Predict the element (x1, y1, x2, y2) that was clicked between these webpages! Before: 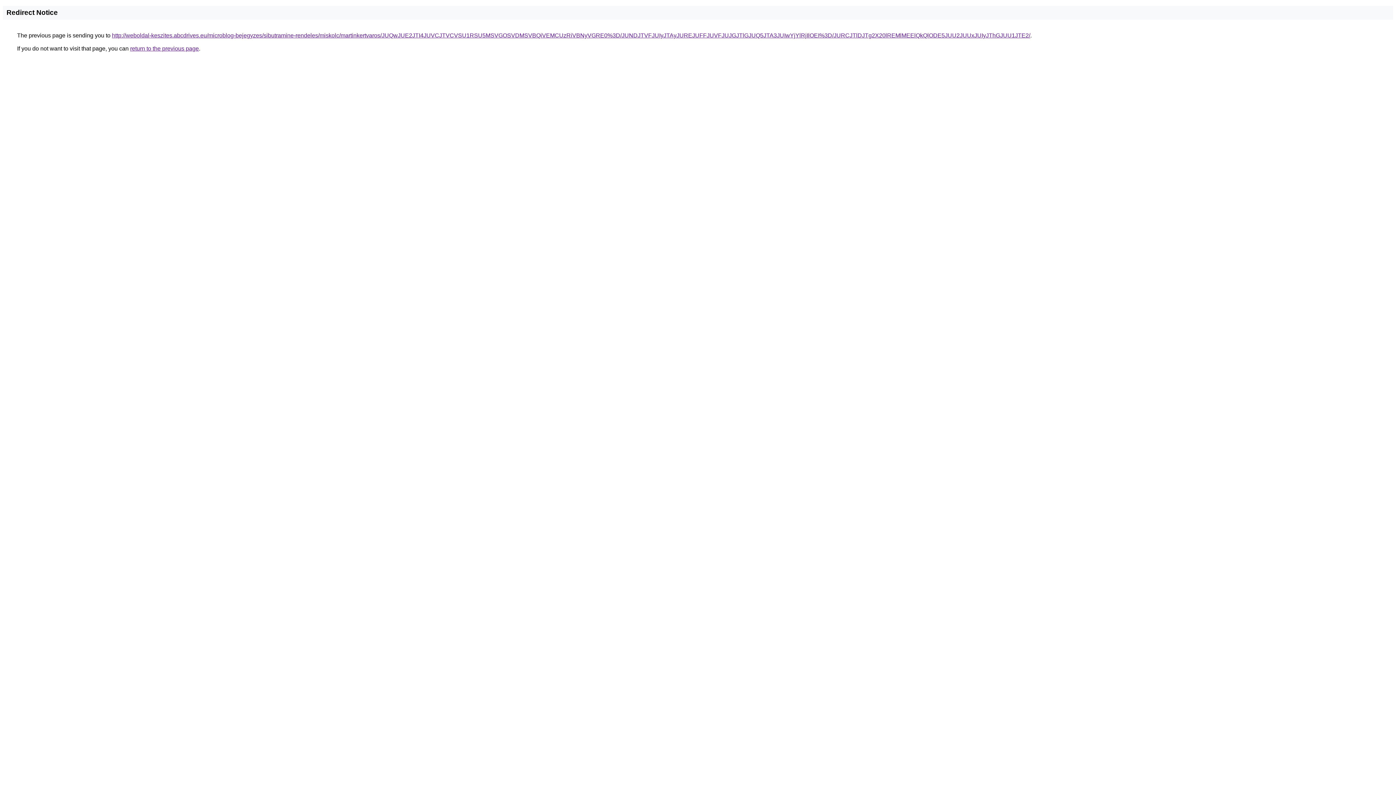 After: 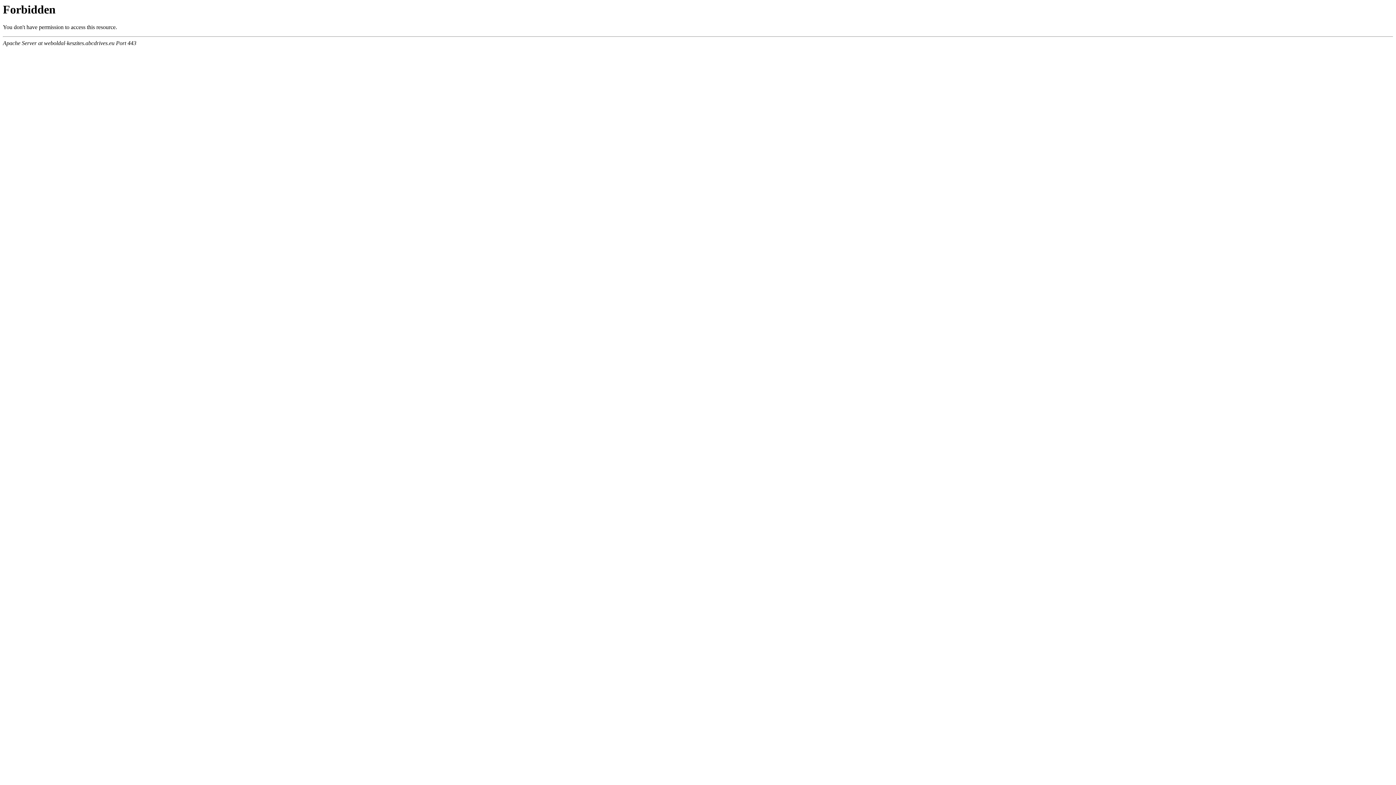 Action: bbox: (112, 32, 1030, 38) label: http://weboldal-keszites.abcdrives.eu/microblog-bejegyzes/sibutramine-rendeles/miskolc/martinkertvaros/JUQwJUE2JTI4JUVCJTVCVSU1RSU5MSVGOSVDMSVBQiVEMCUzRiVBNyVGRE0%3D/JUNDJTVFJUIyJTAyJUREJUFFJUVFJUJGJTlGJUQ5JTA3JUIwYjYlRjIlOEI%3D/JURCJTlDJTg2X20lREMlMEElQkQlODE5JUU2JUUxJUIyJThGJUU1JTE2/